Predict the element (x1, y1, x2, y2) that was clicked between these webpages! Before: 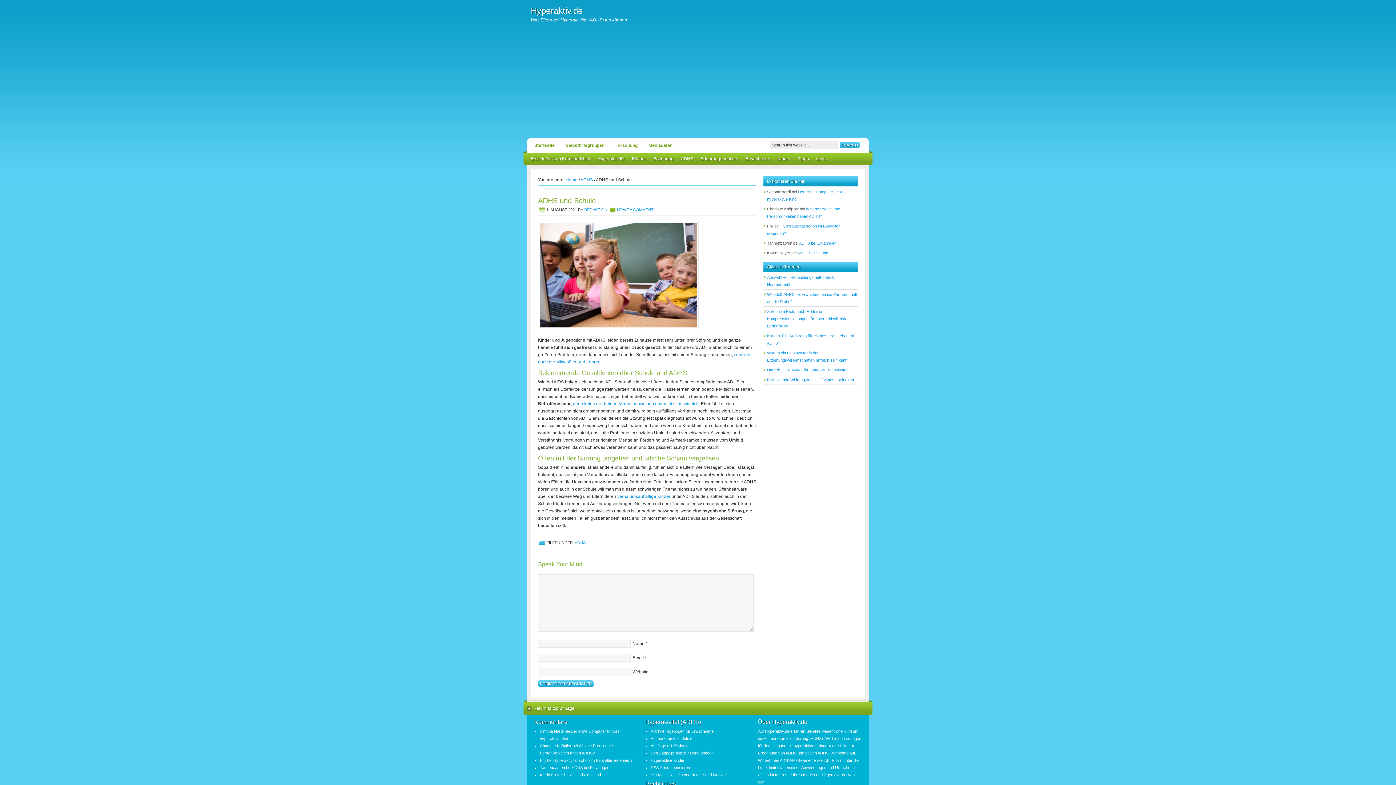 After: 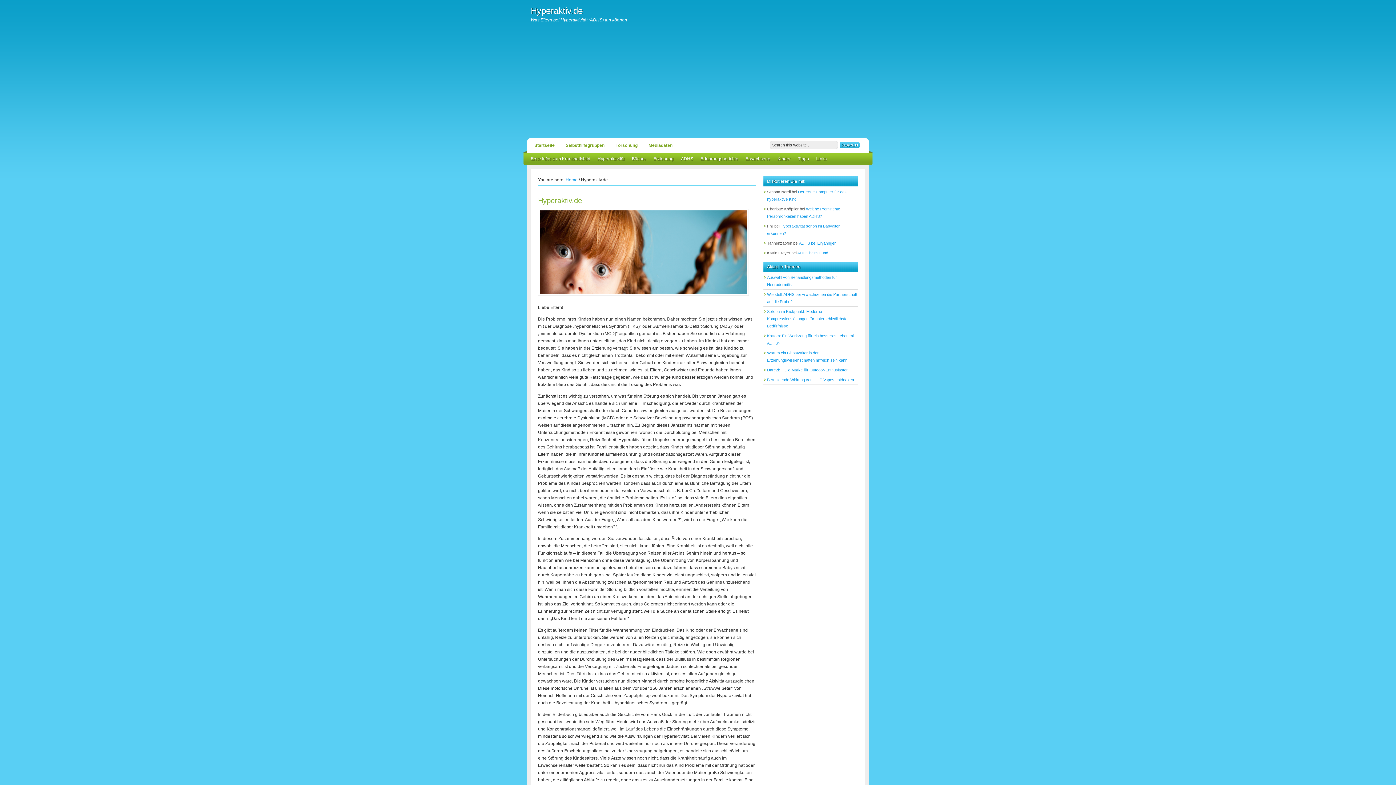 Action: label: Erste Infos zum Krankheitsbild bbox: (527, 152, 594, 165)